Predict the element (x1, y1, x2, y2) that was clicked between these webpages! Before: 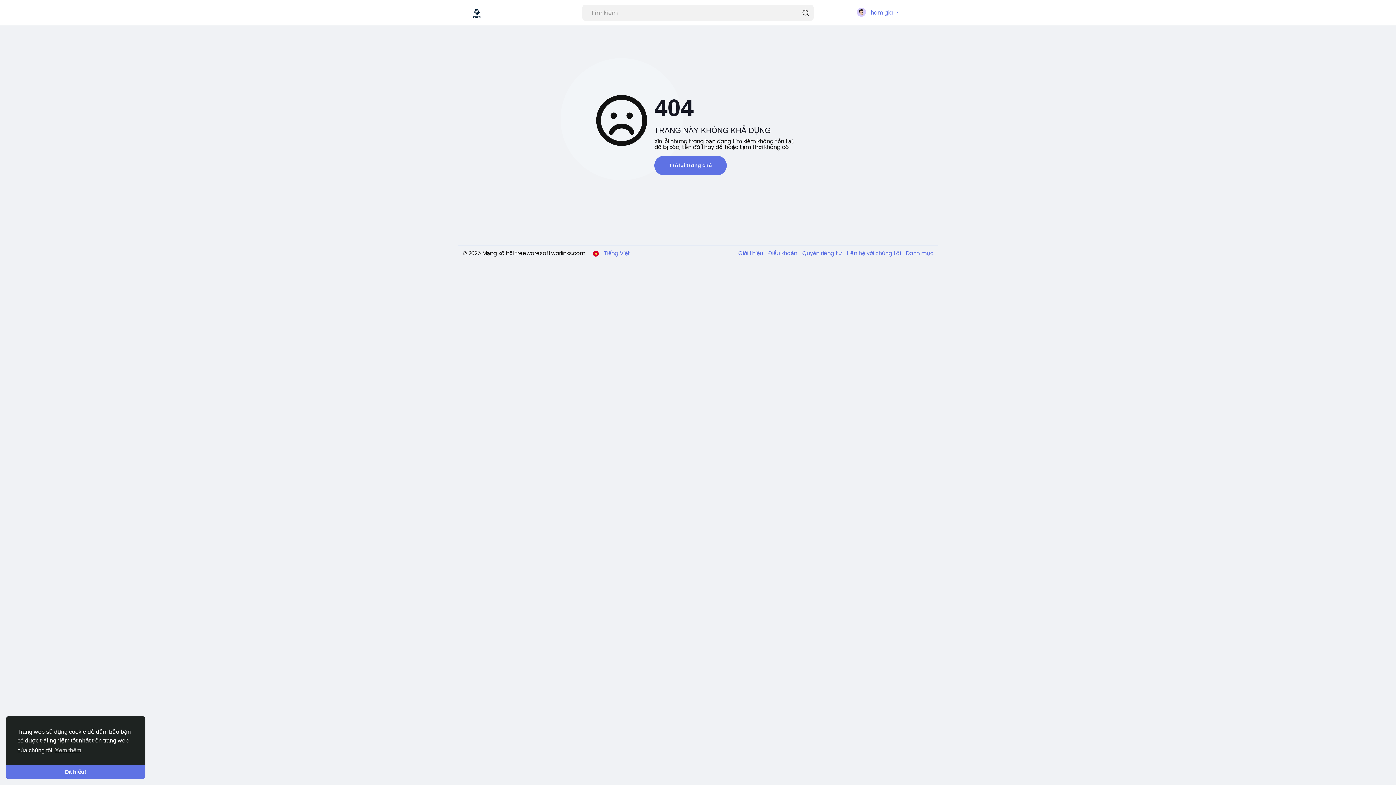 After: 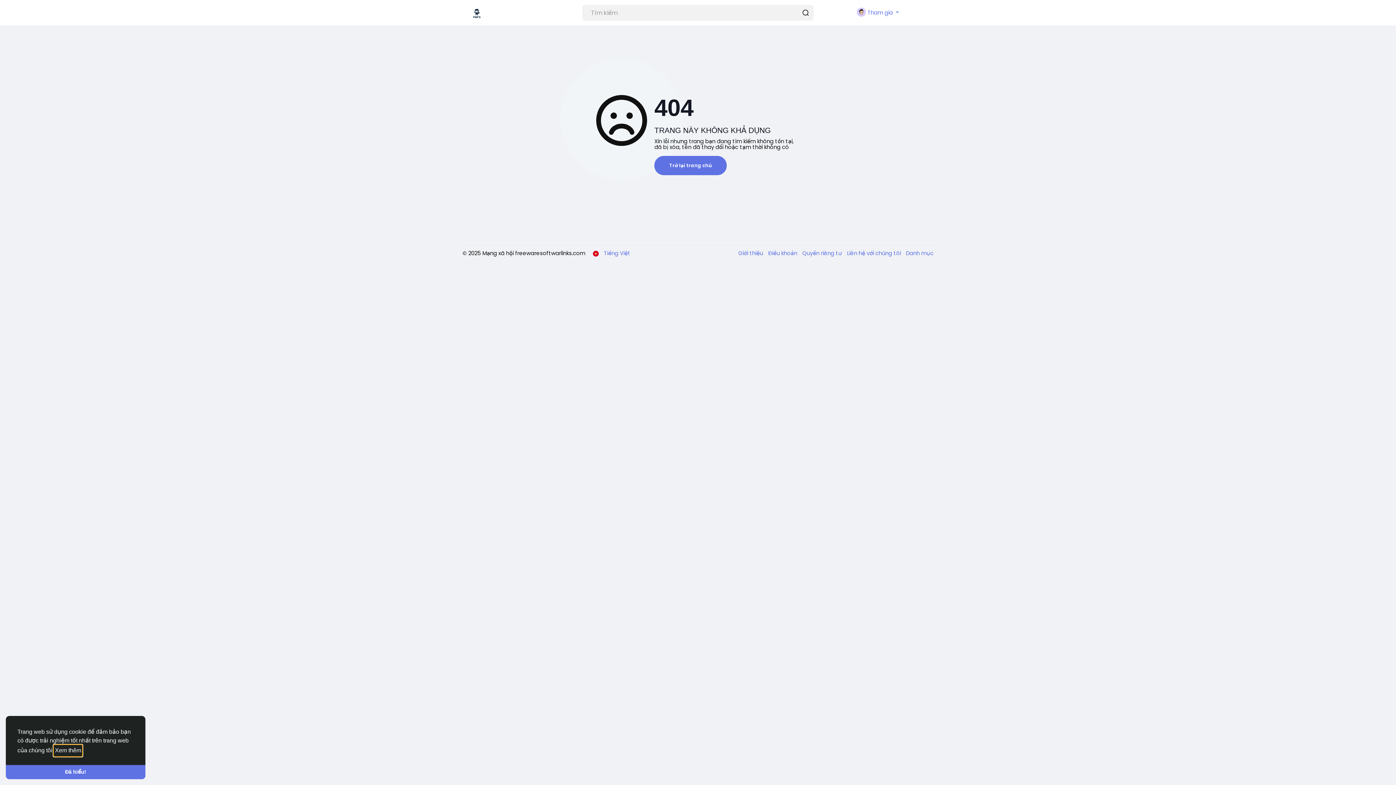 Action: label: learn more about cookies bbox: (53, 745, 82, 756)